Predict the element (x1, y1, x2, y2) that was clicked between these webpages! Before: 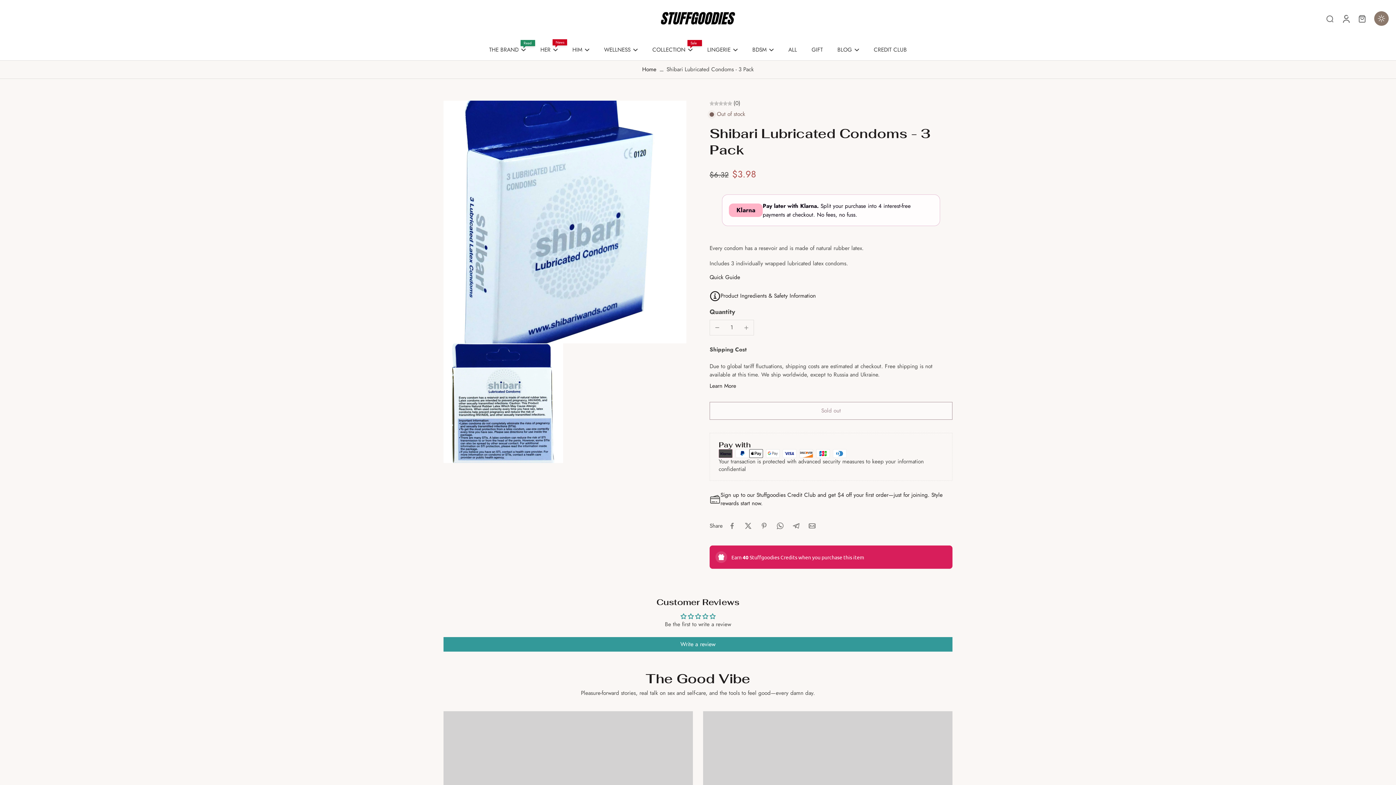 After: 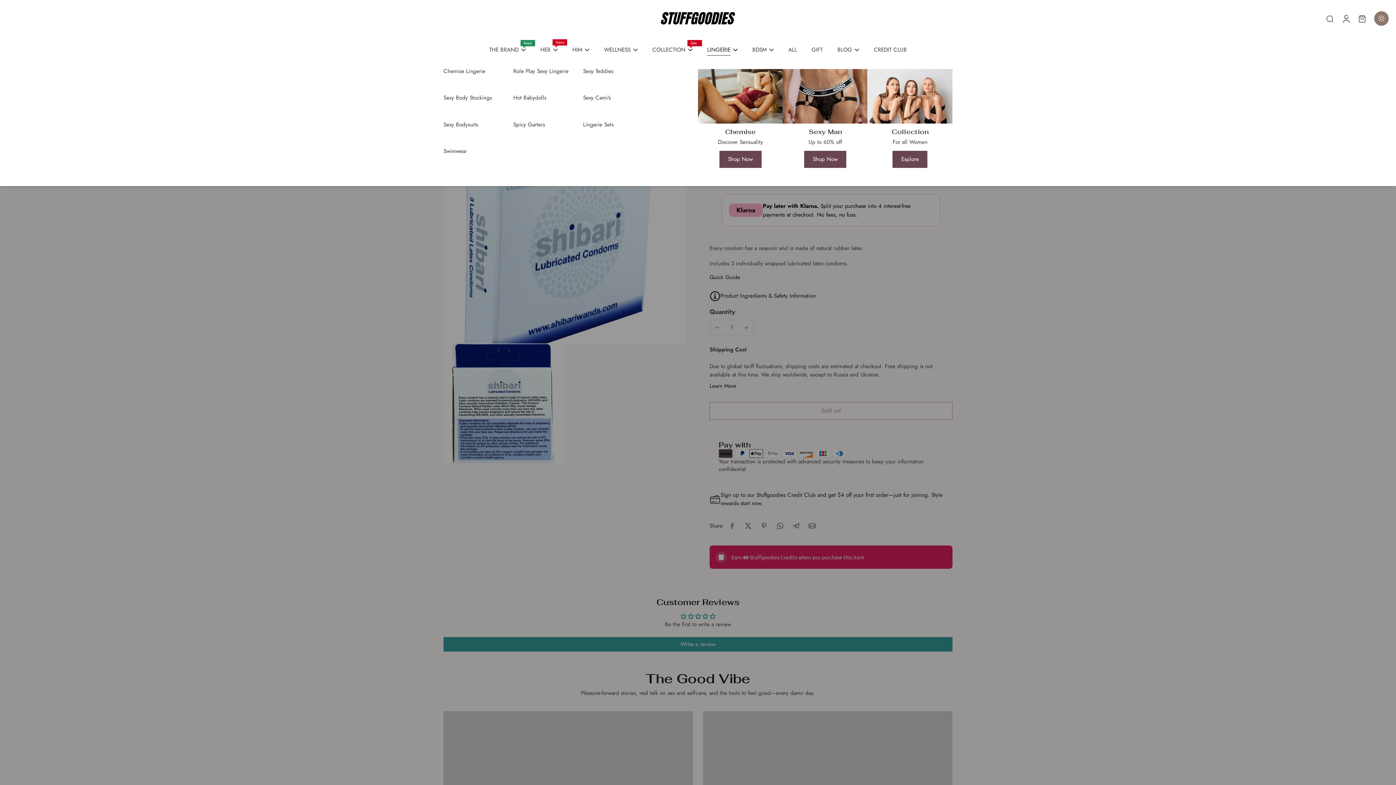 Action: bbox: (707, 44, 730, 55) label: LINGERIE